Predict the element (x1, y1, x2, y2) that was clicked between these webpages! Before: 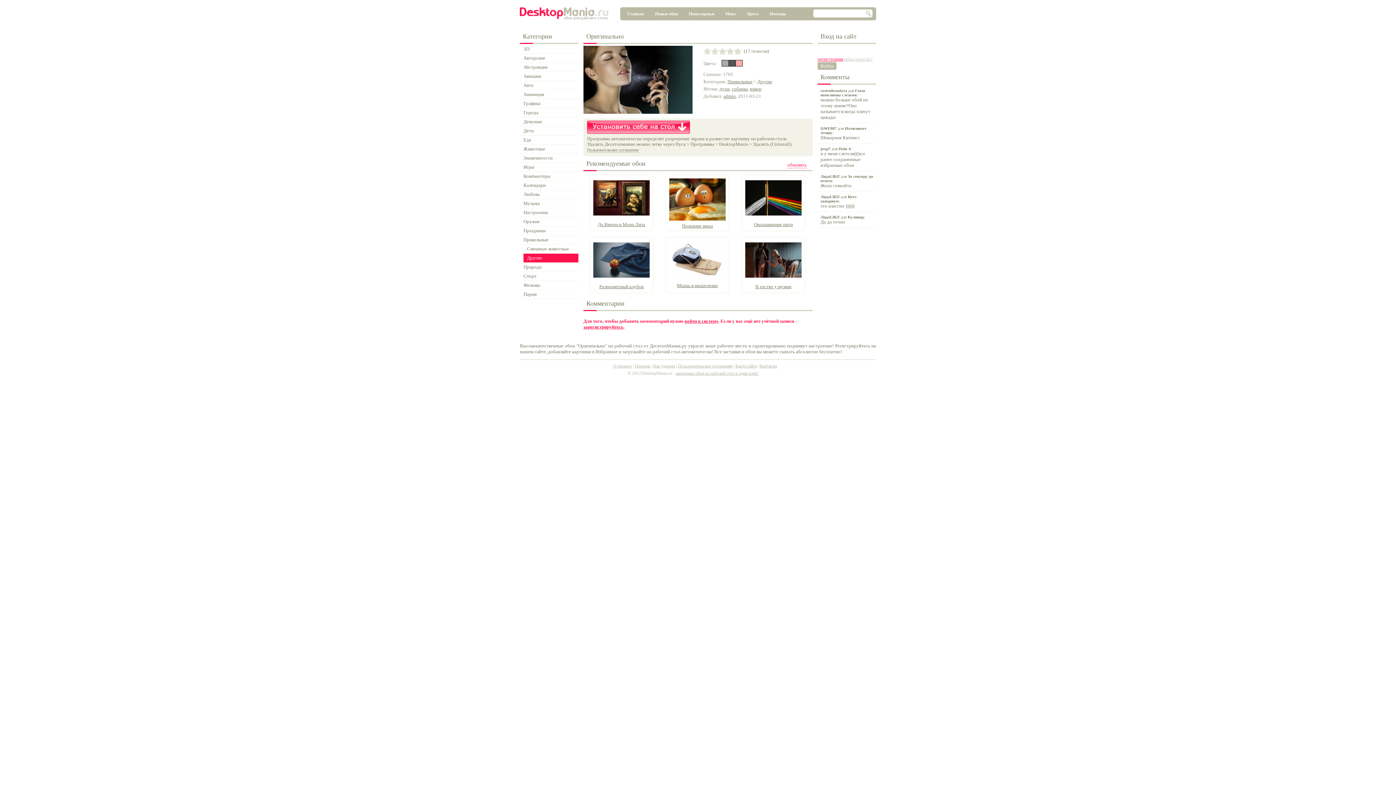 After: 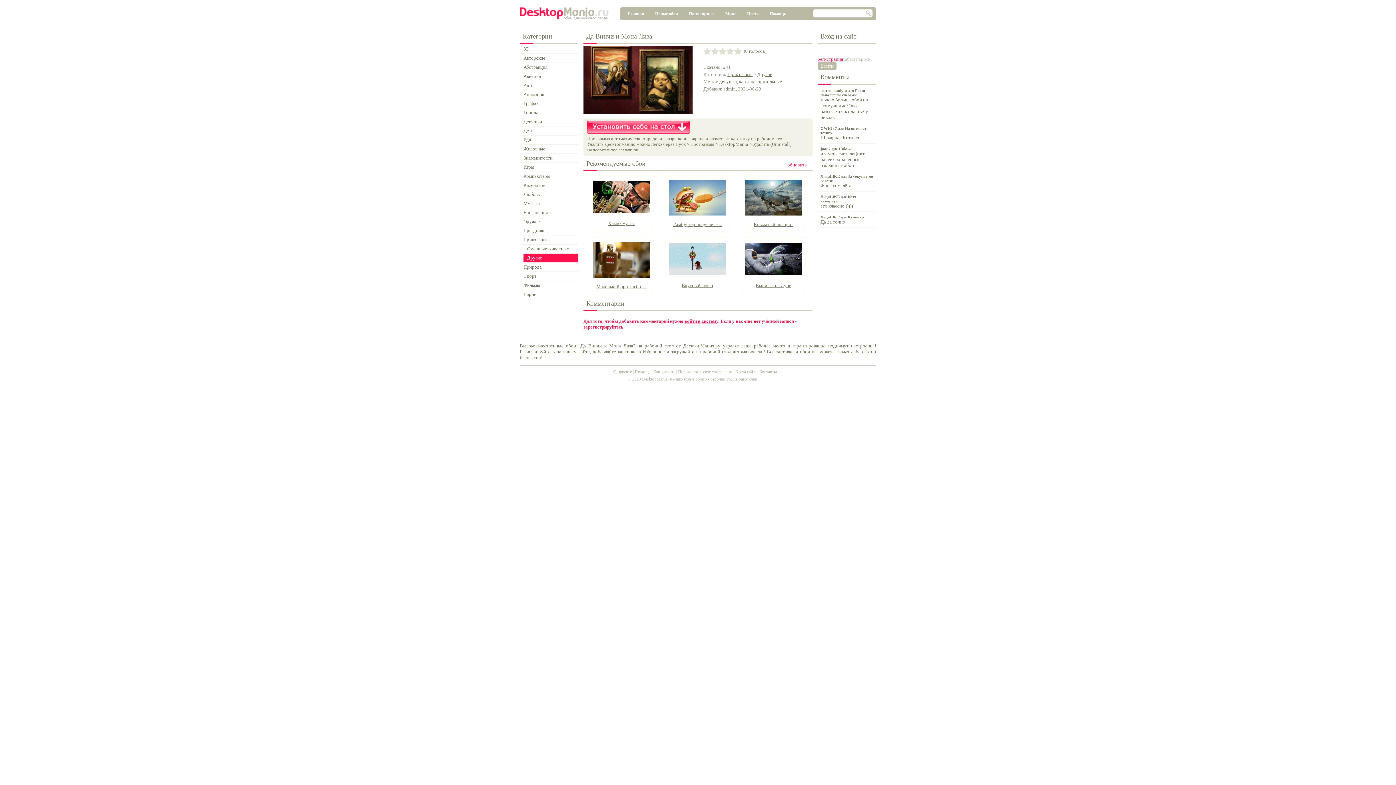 Action: label: Да Винчи и Мона Лиза bbox: (593, 220, 649, 229)